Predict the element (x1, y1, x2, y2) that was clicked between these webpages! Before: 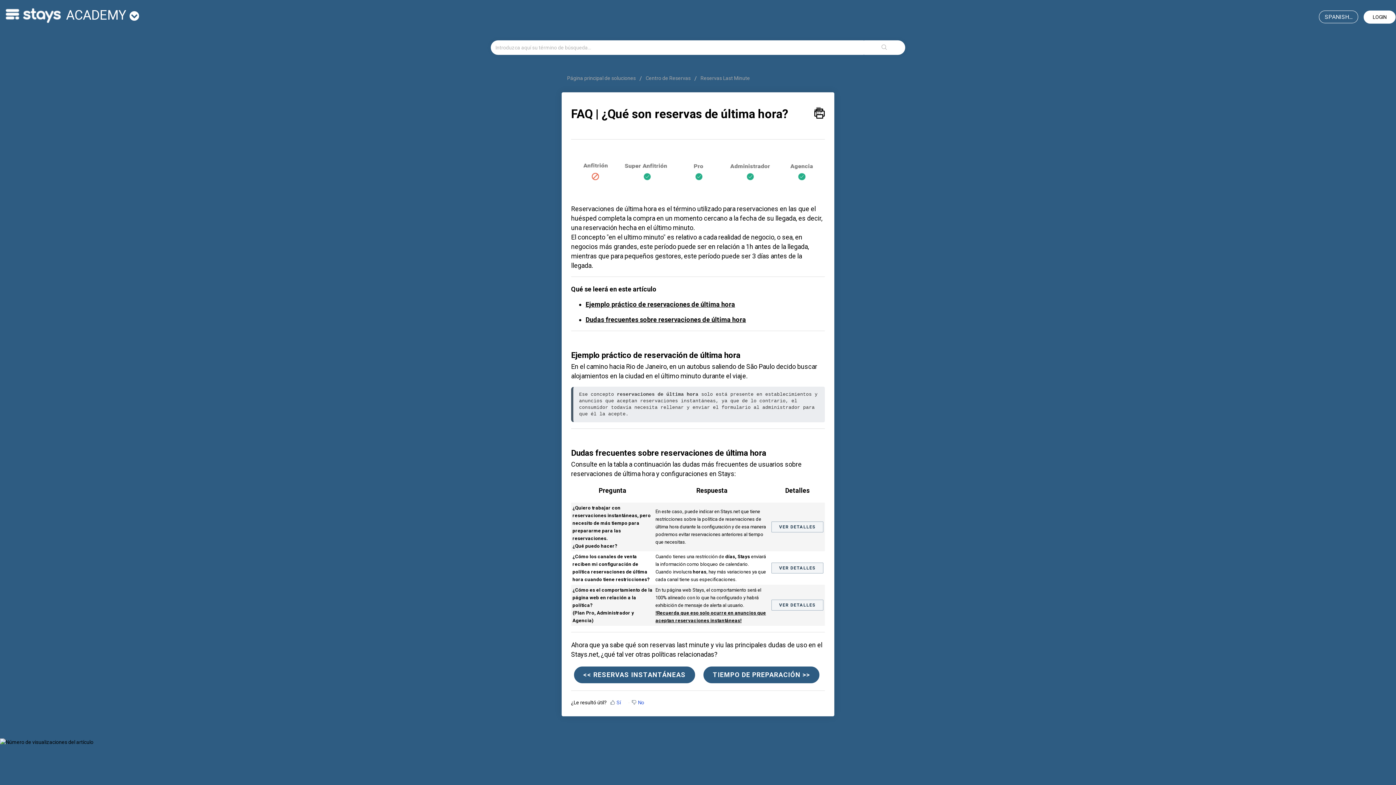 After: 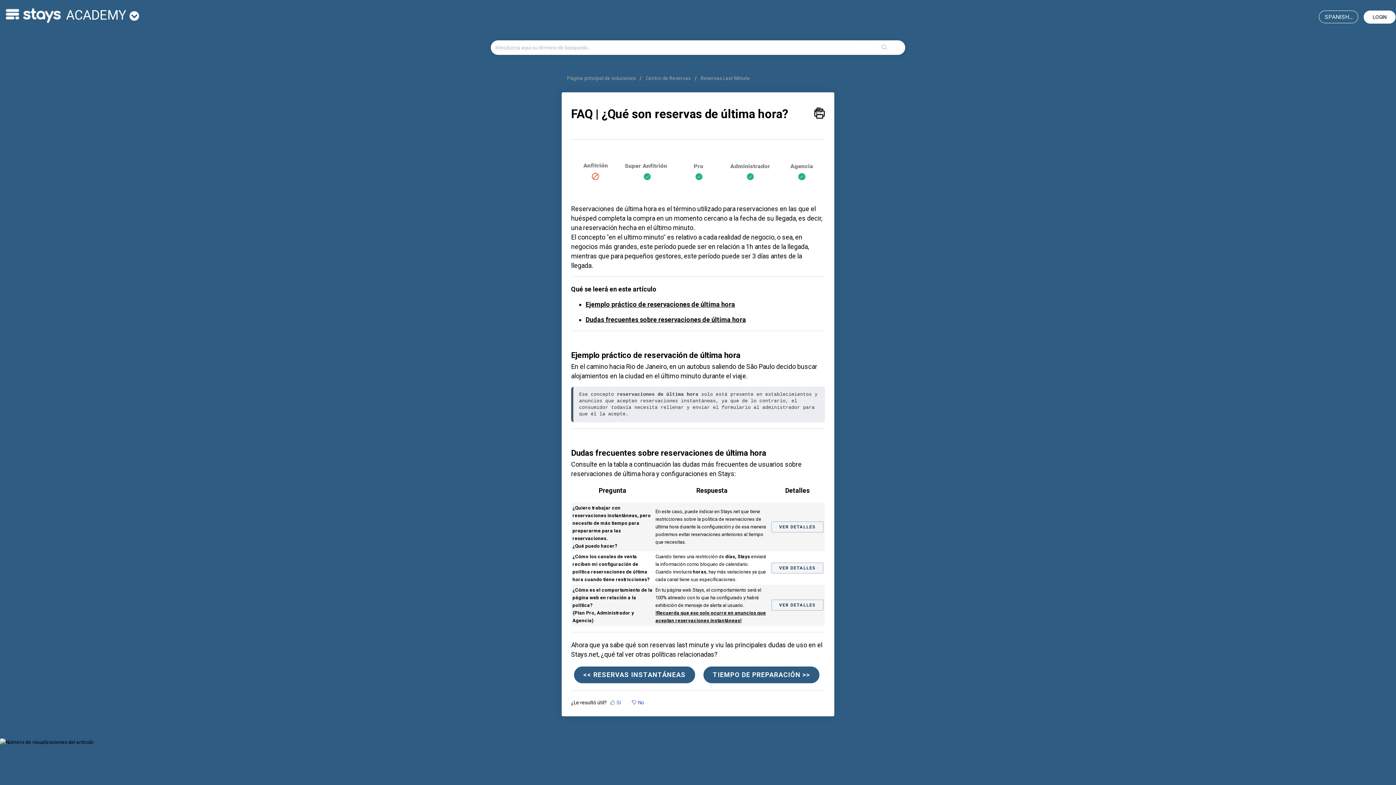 Action: bbox: (571, 149, 825, 196)